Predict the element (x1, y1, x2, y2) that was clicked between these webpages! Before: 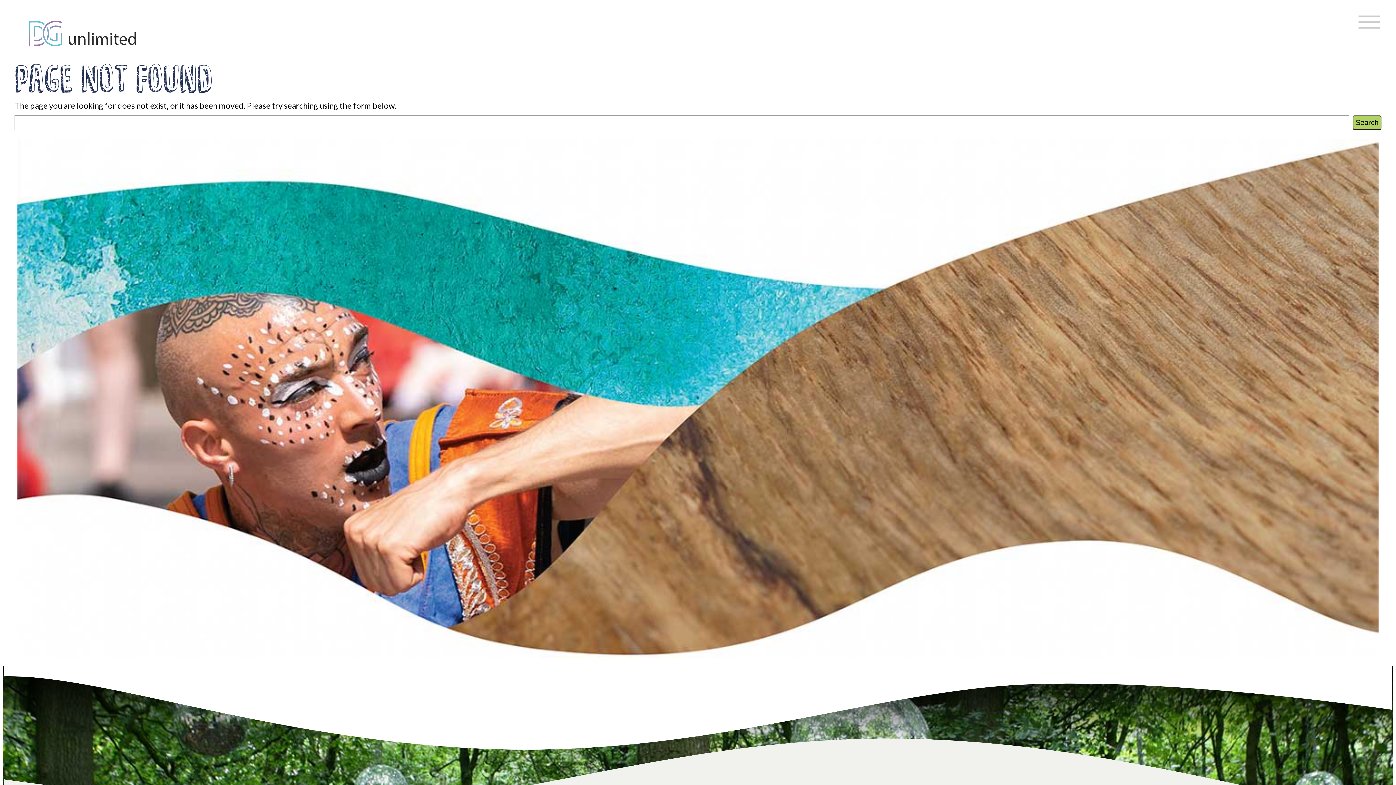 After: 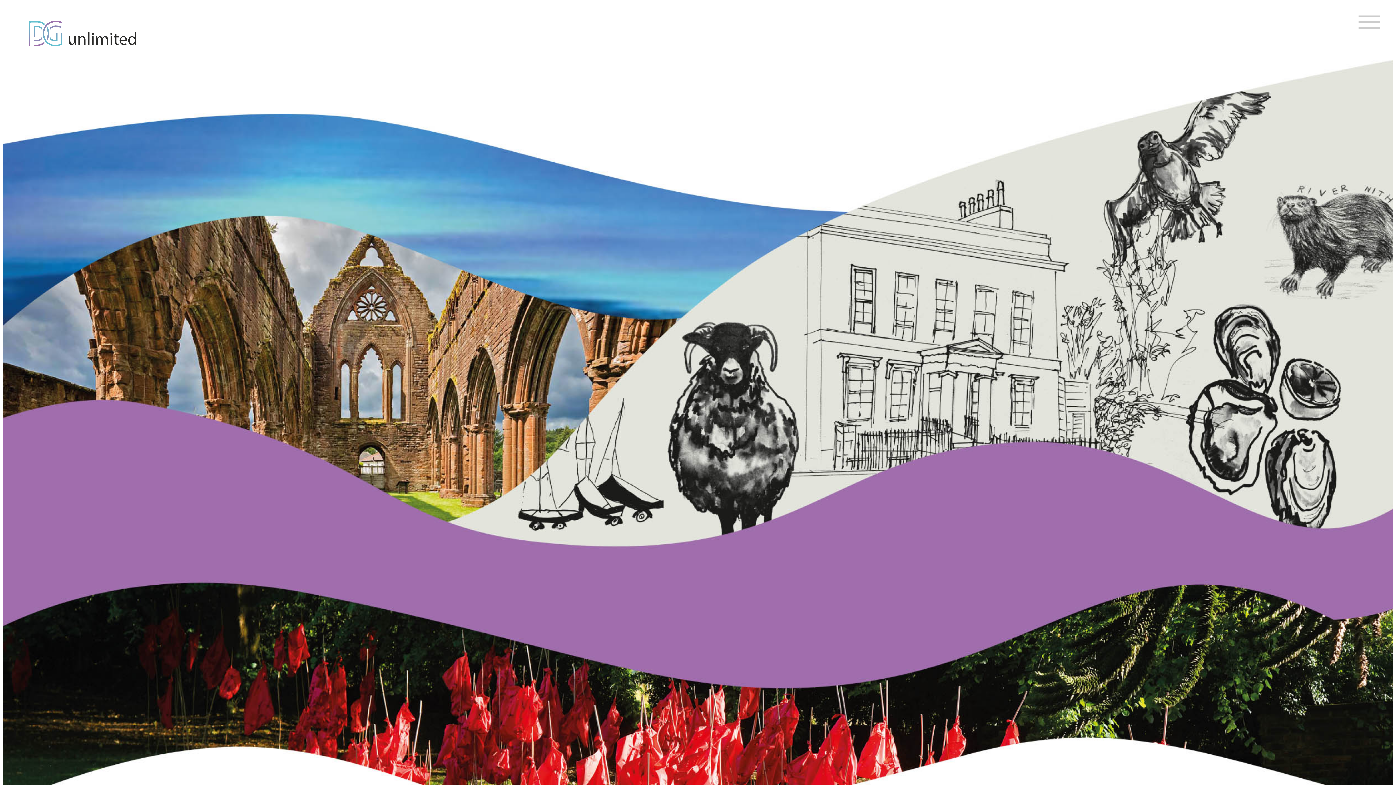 Action: bbox: (28, 19, 137, 47)